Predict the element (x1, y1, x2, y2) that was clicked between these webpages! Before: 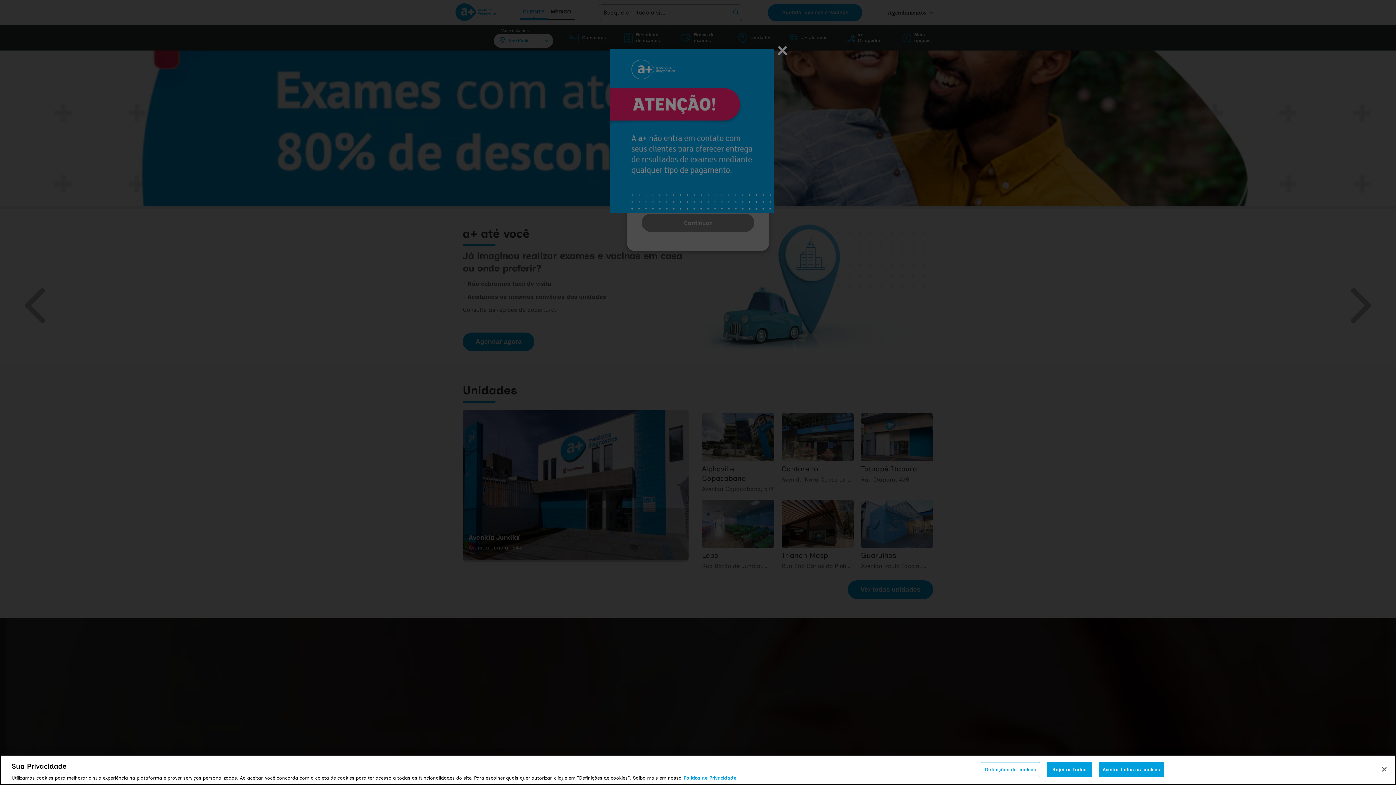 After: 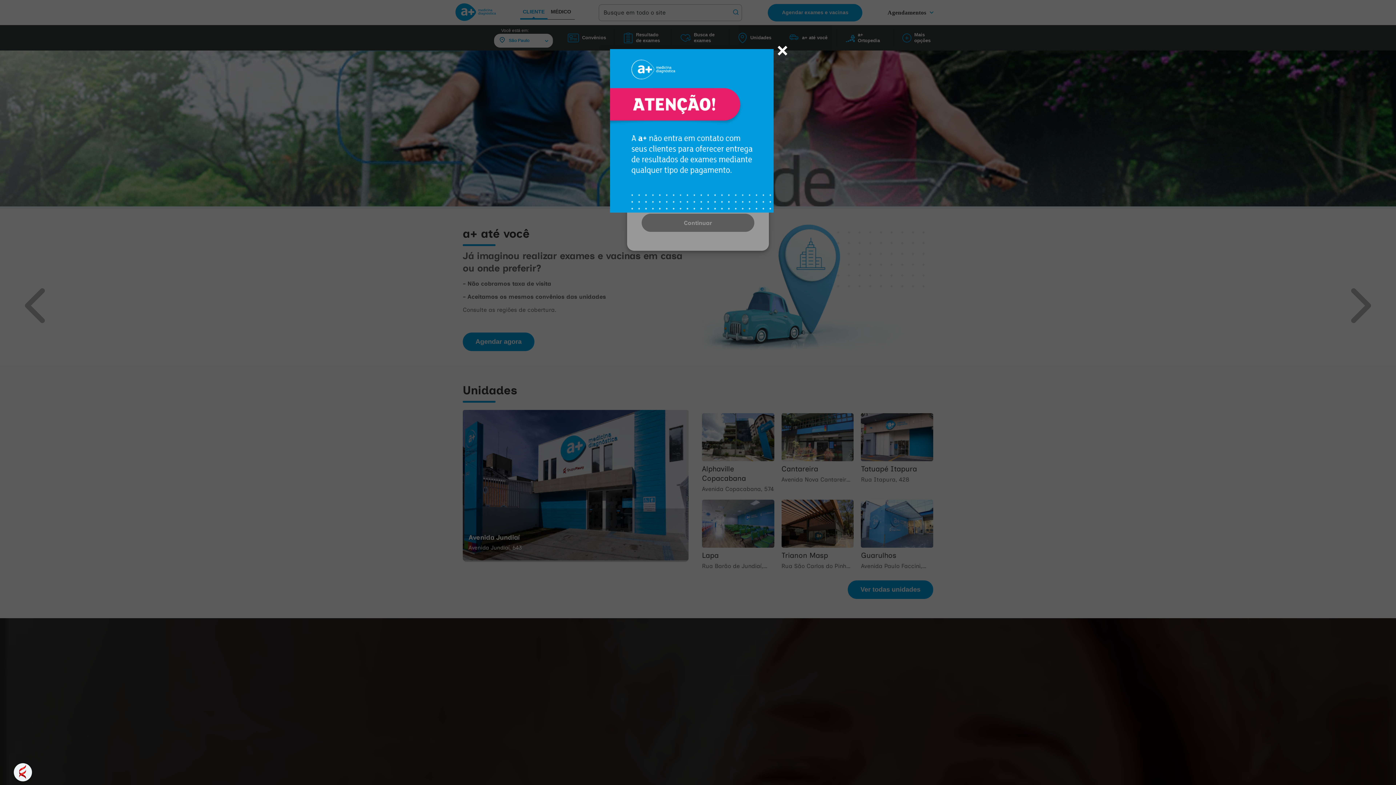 Action: bbox: (1098, 762, 1164, 777) label: Aceitar todos os cookies